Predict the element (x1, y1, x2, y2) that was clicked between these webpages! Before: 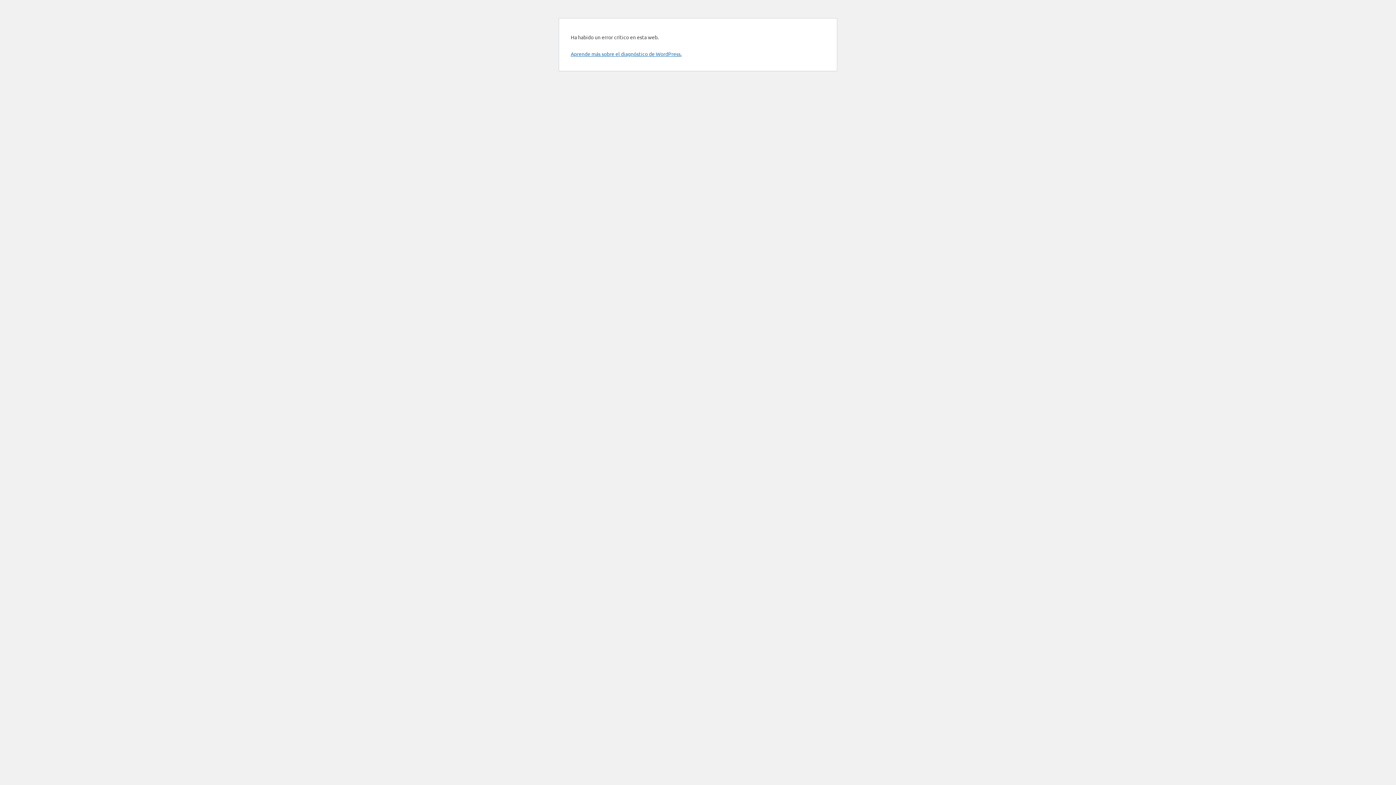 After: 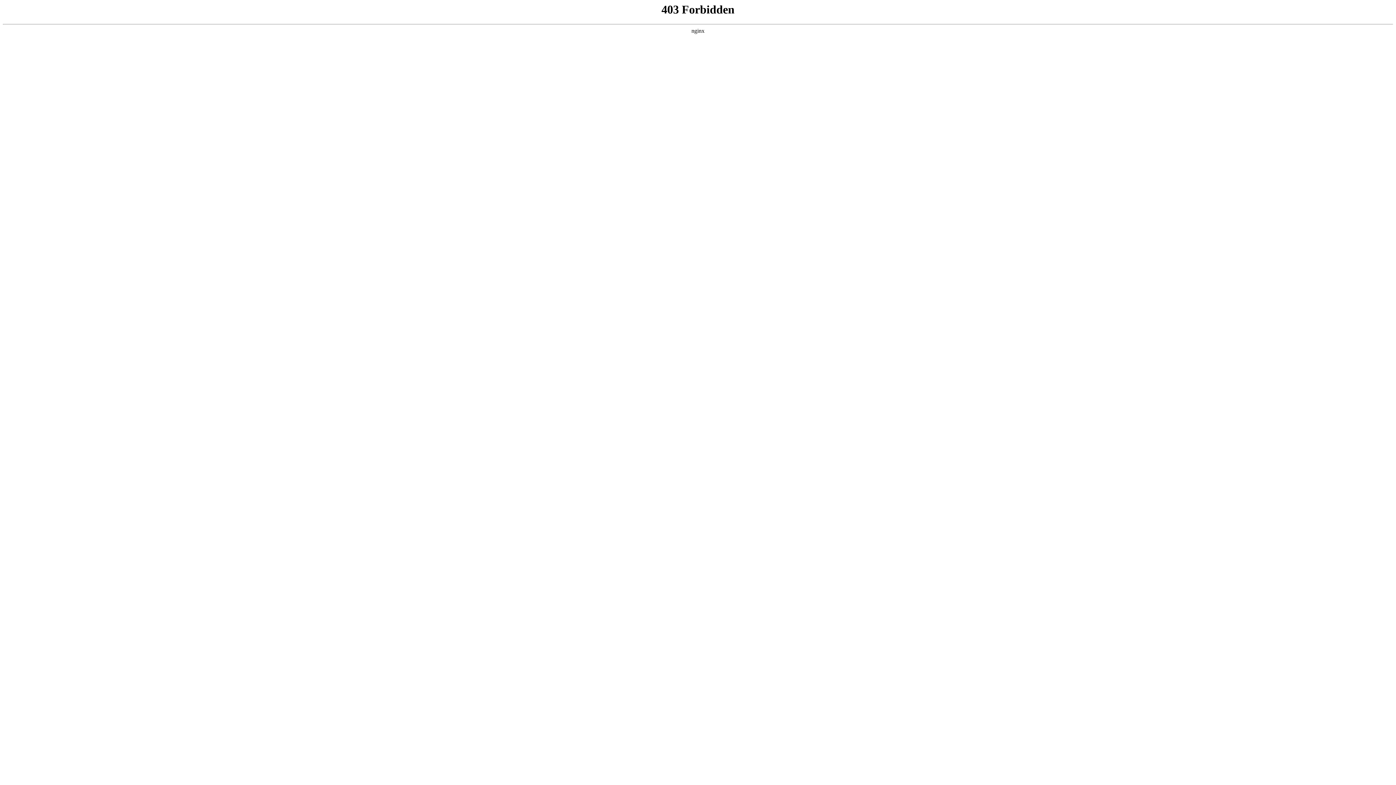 Action: bbox: (570, 50, 681, 57) label: Aprende más sobre el diagnóstico de WordPress.